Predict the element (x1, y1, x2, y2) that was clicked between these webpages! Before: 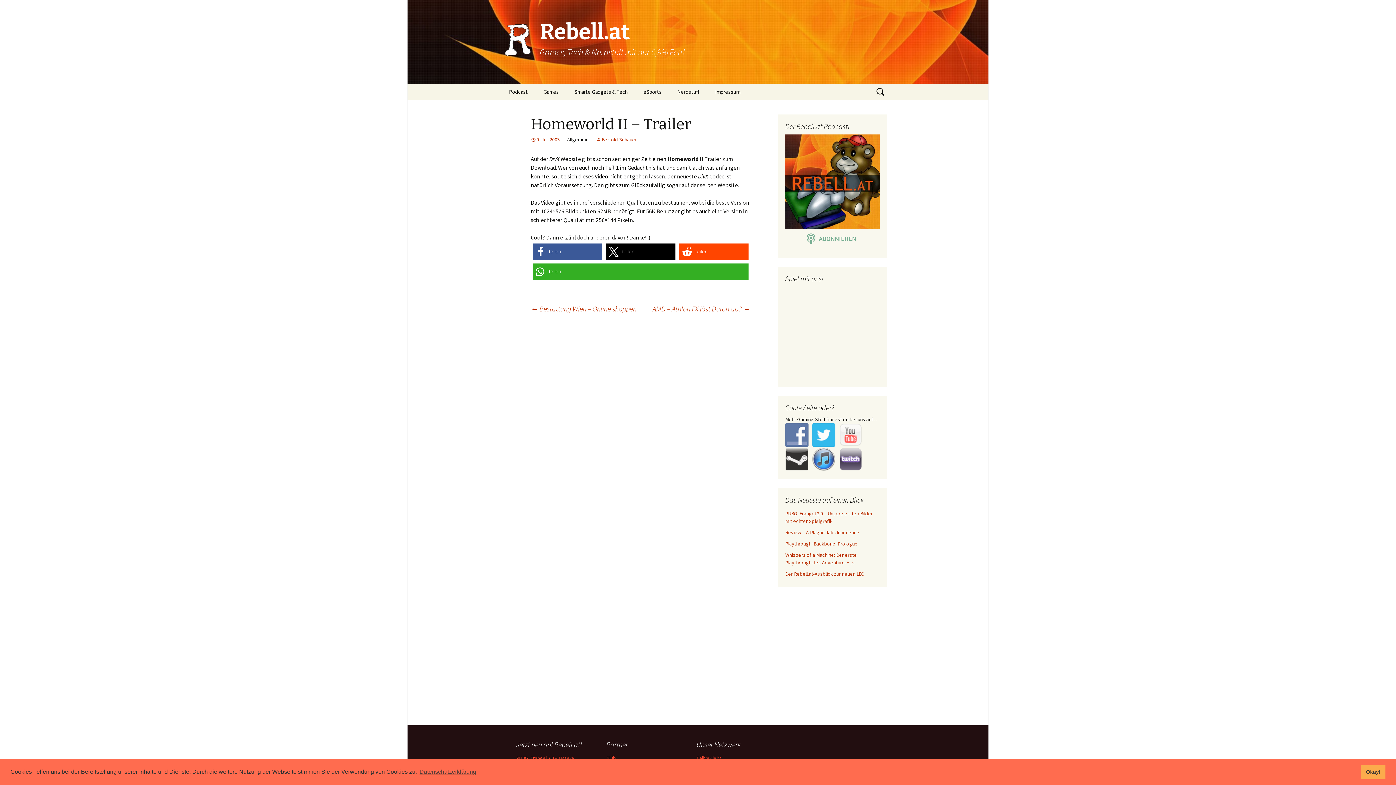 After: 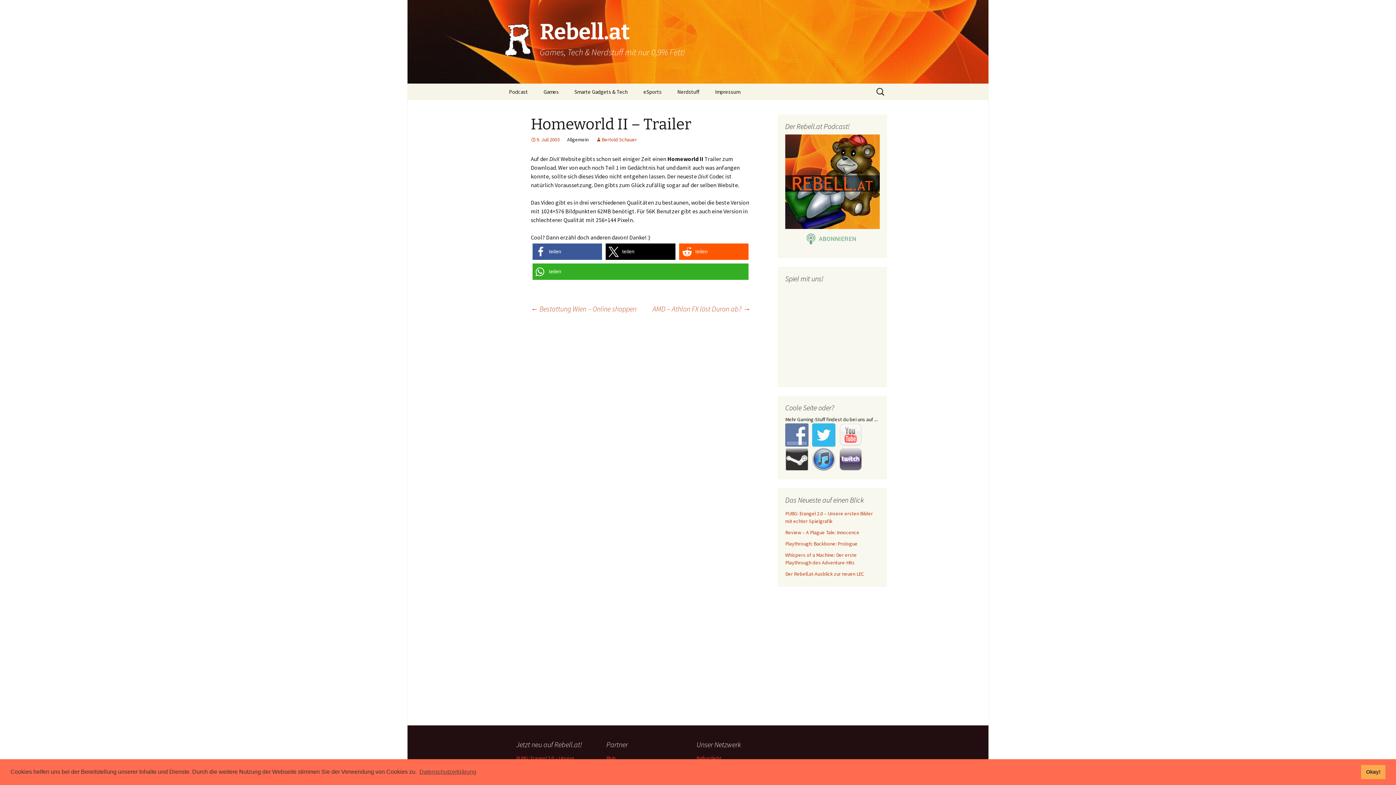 Action: bbox: (679, 243, 748, 260) label: Bei Reddit teilen